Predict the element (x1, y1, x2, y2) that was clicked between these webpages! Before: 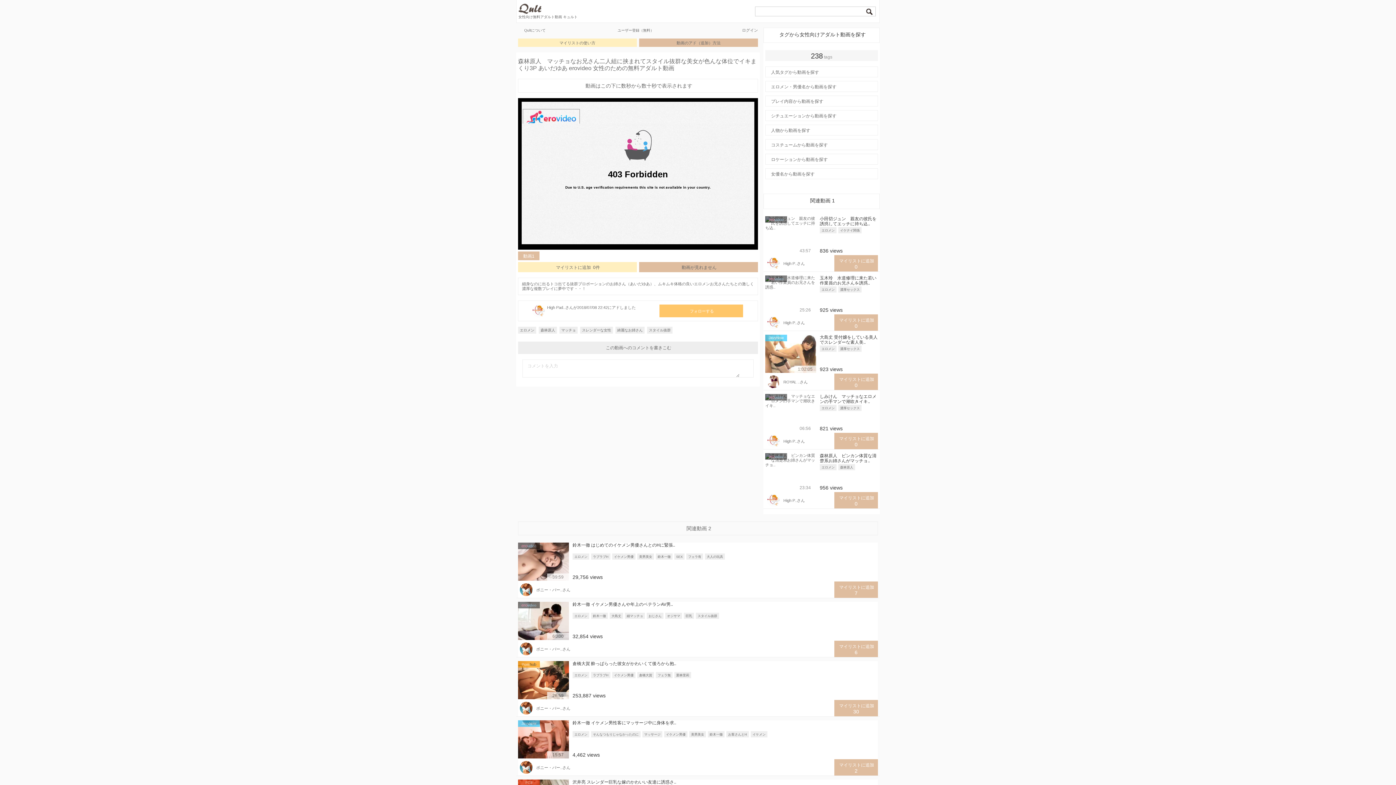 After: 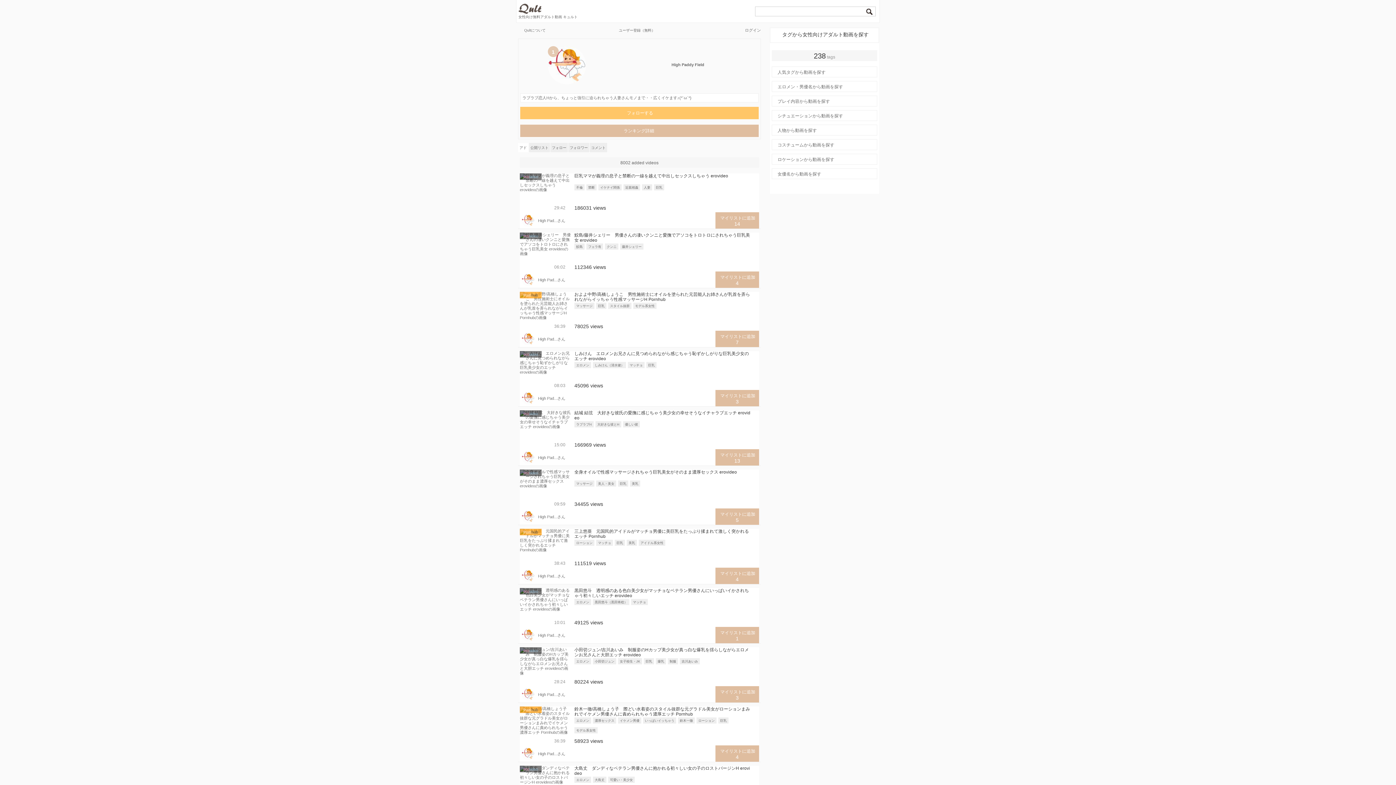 Action: label: High P..さん bbox: (783, 261, 805, 265)